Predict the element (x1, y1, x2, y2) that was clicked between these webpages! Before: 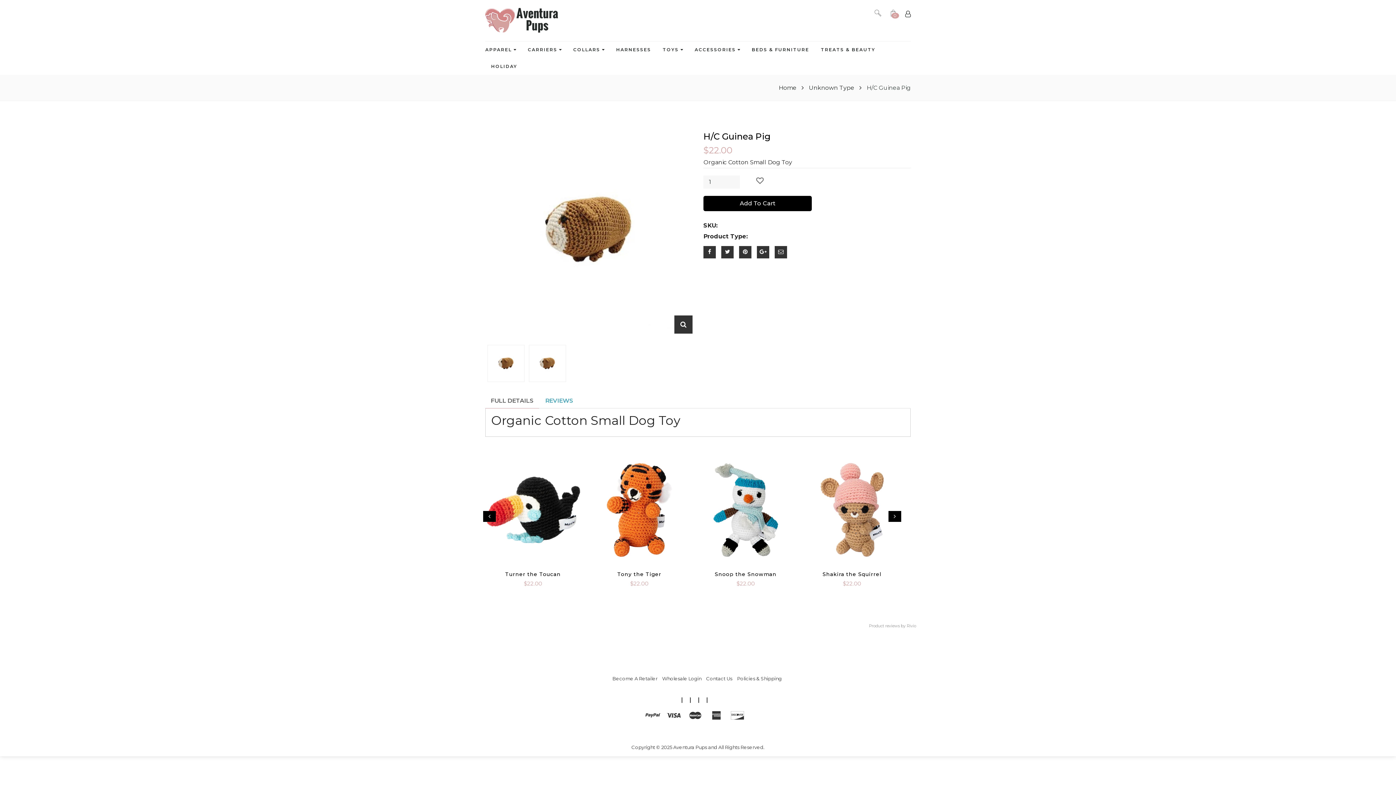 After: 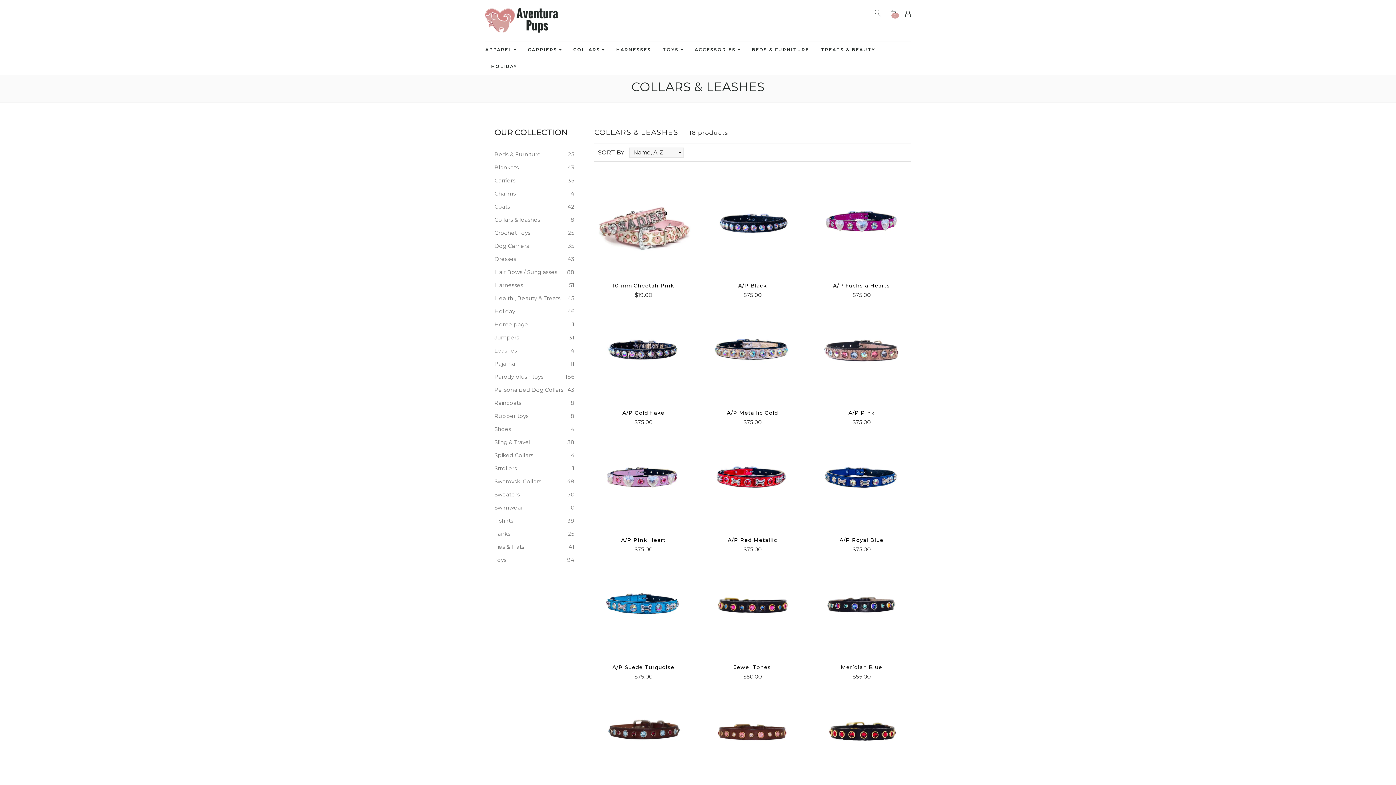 Action: bbox: (573, 41, 604, 58) label: COLLARS